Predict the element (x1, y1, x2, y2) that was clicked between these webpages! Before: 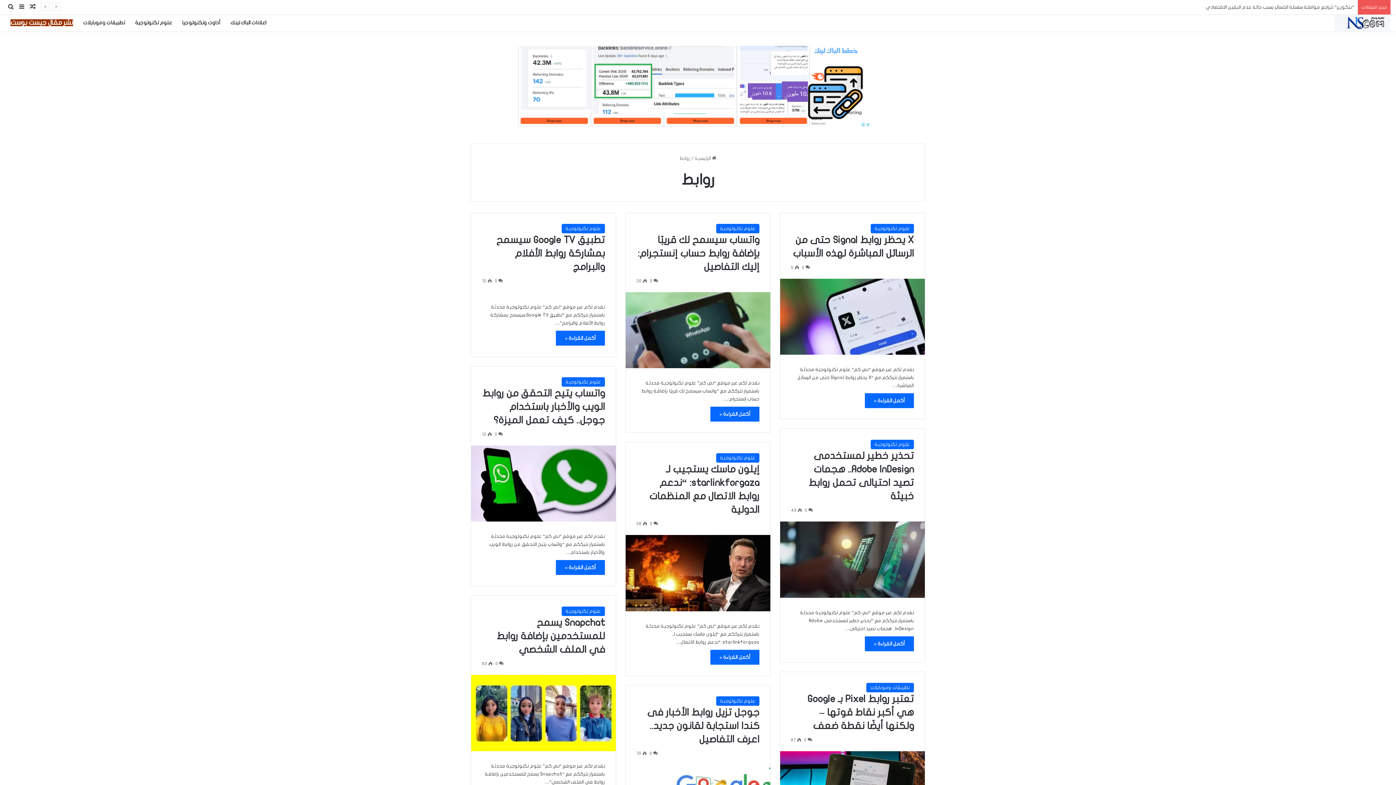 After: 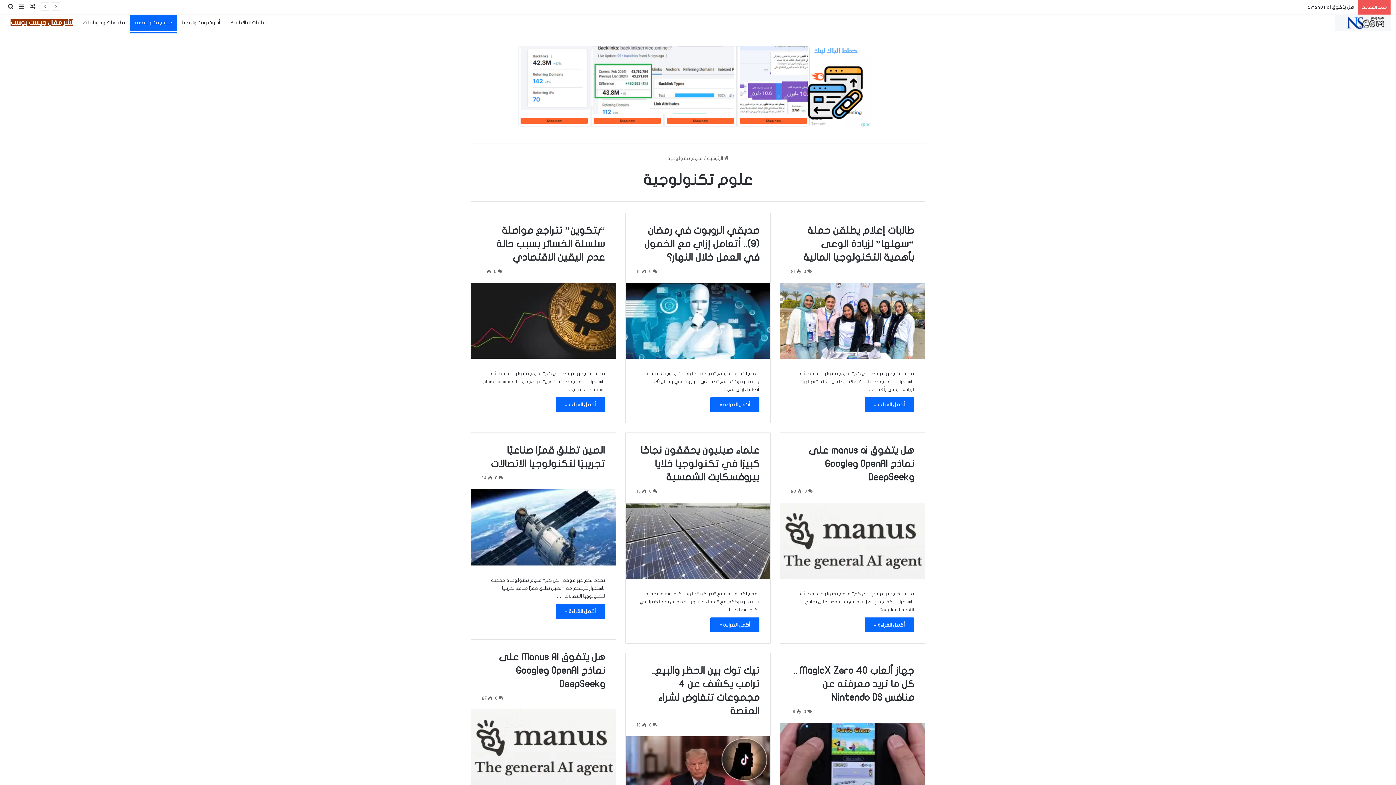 Action: bbox: (561, 606, 605, 616) label: علوم تكنولوجية